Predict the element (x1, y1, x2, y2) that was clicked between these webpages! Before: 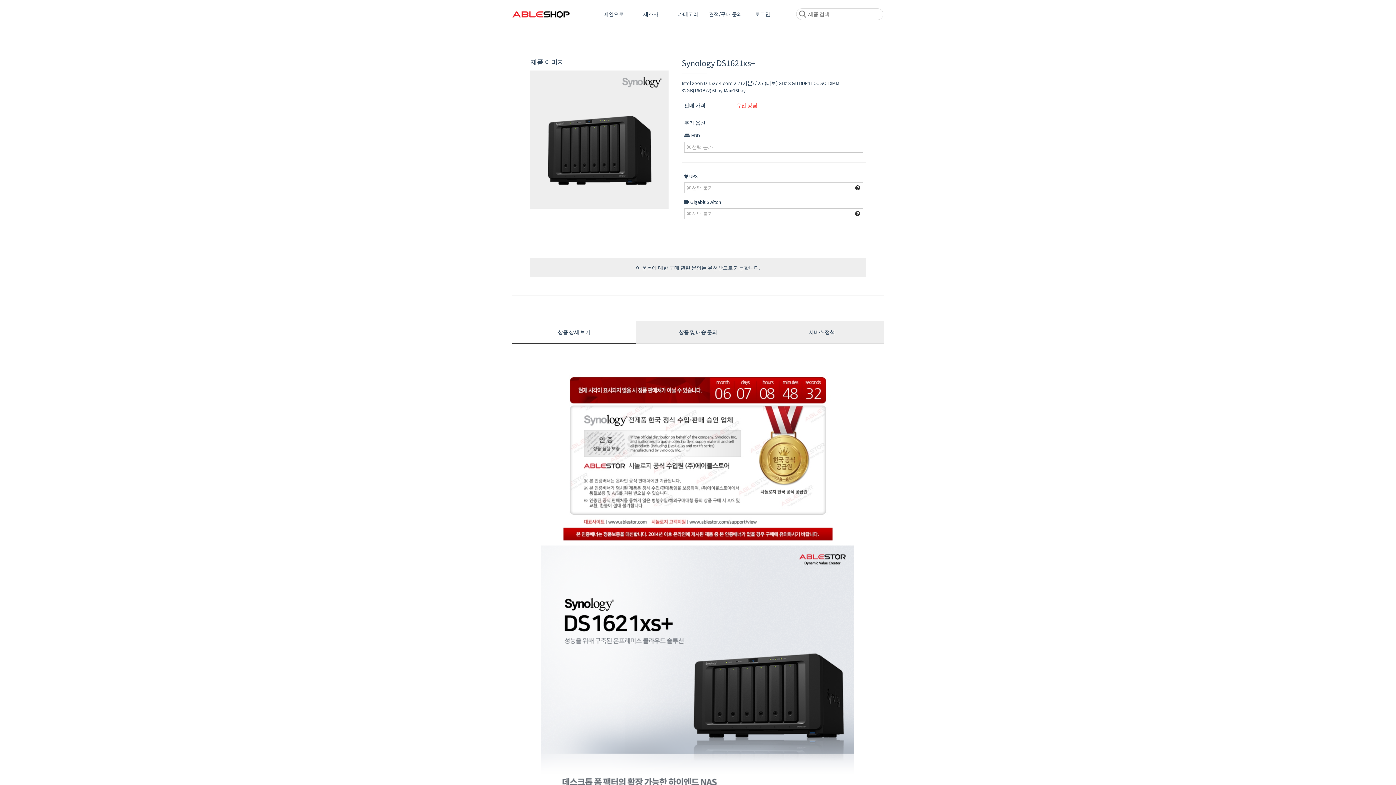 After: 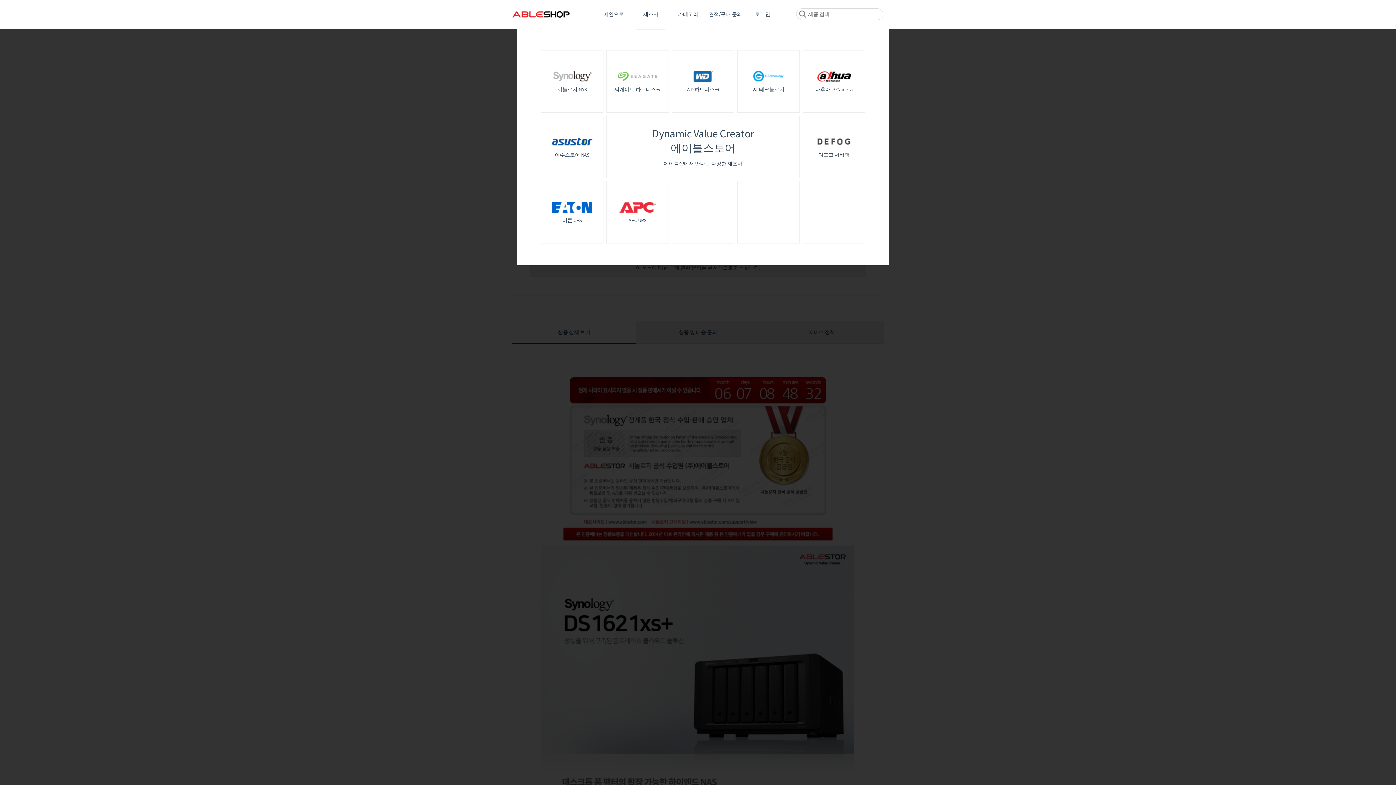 Action: label: 제조사 bbox: (632, 0, 669, 28)